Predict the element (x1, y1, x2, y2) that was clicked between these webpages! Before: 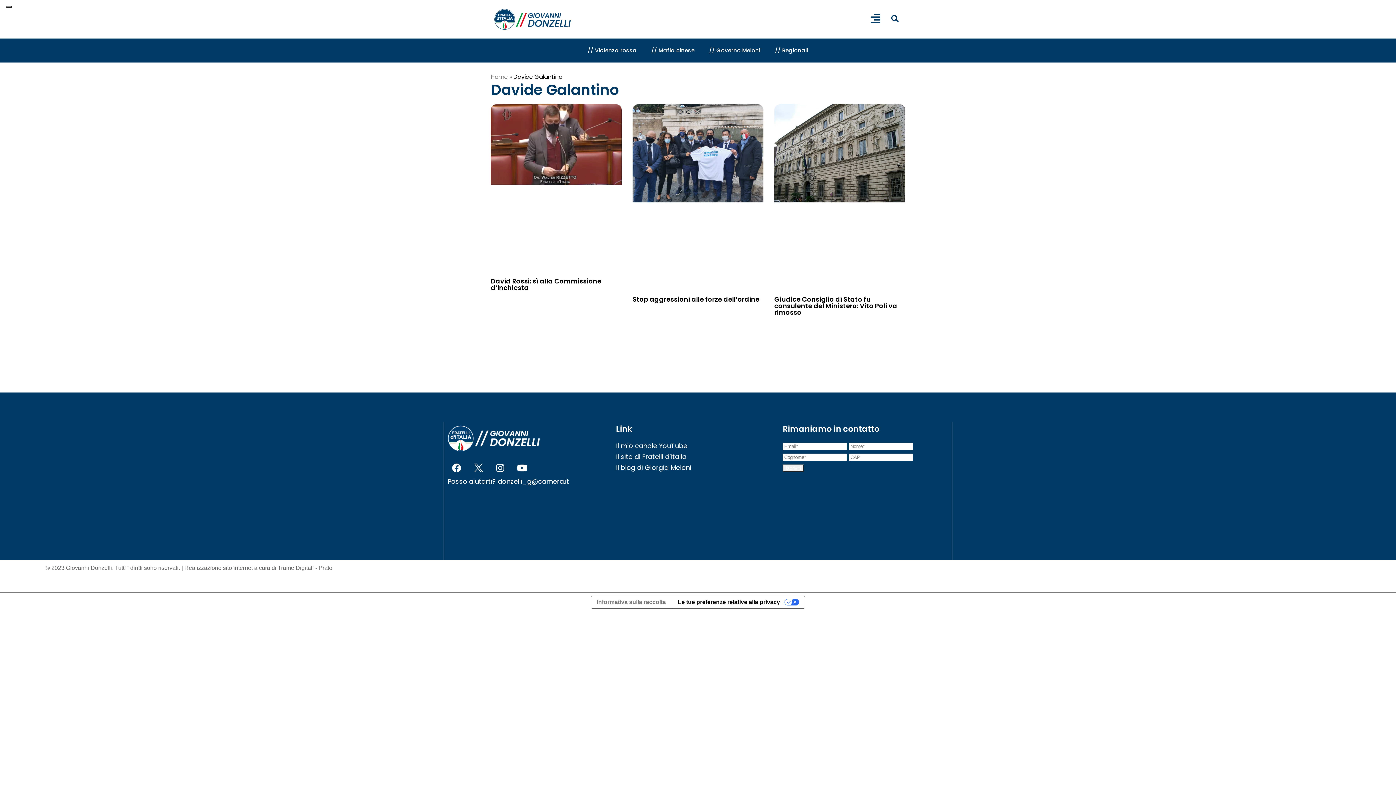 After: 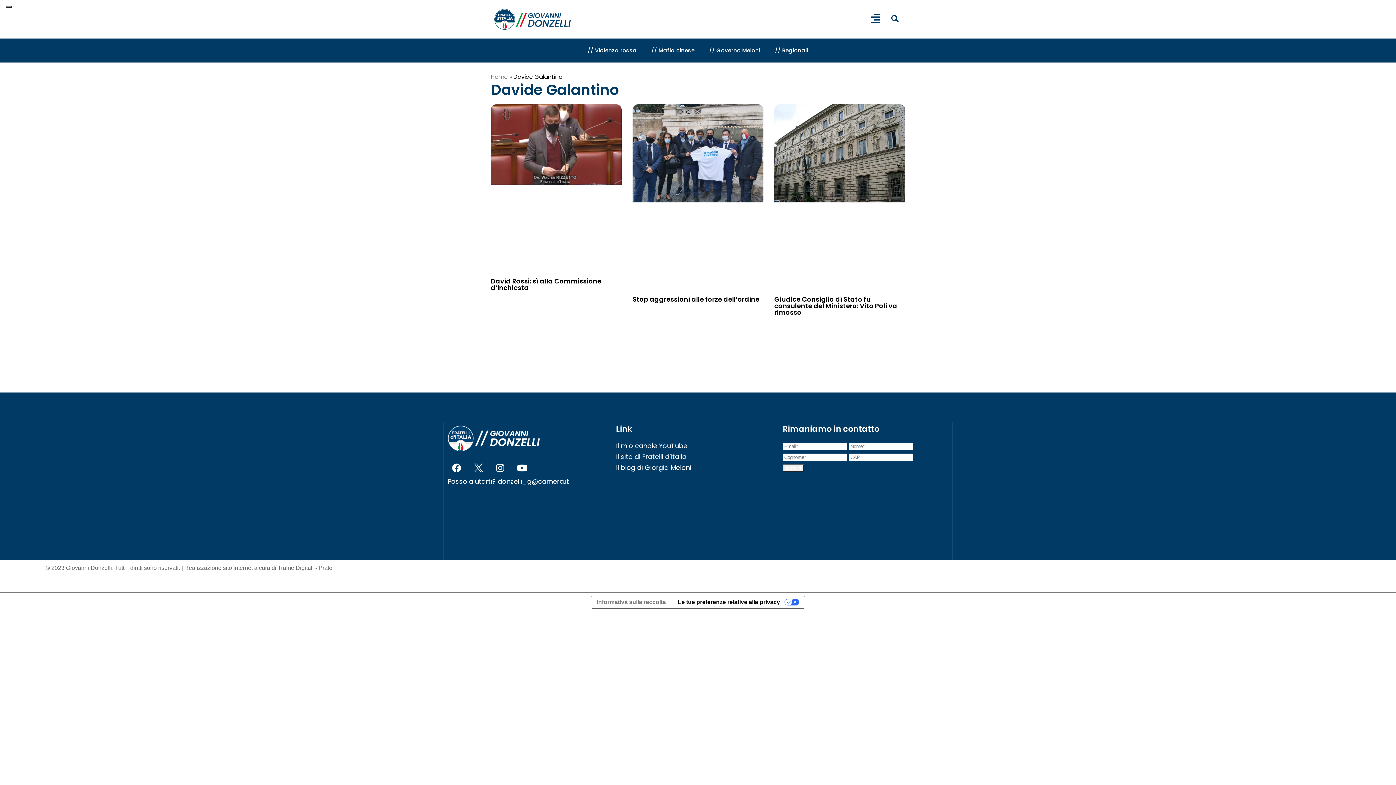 Action: bbox: (616, 441, 687, 450) label: Il mio canale YouTube